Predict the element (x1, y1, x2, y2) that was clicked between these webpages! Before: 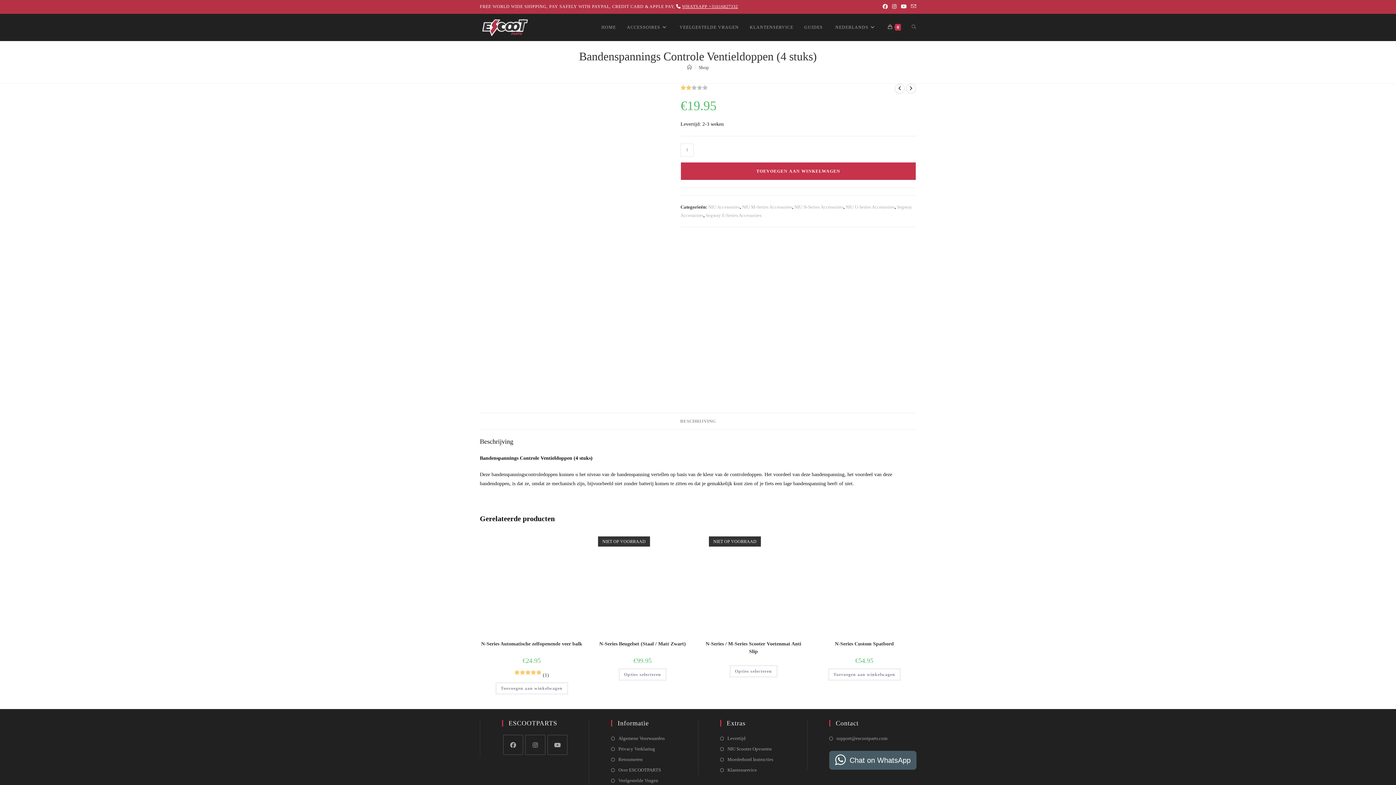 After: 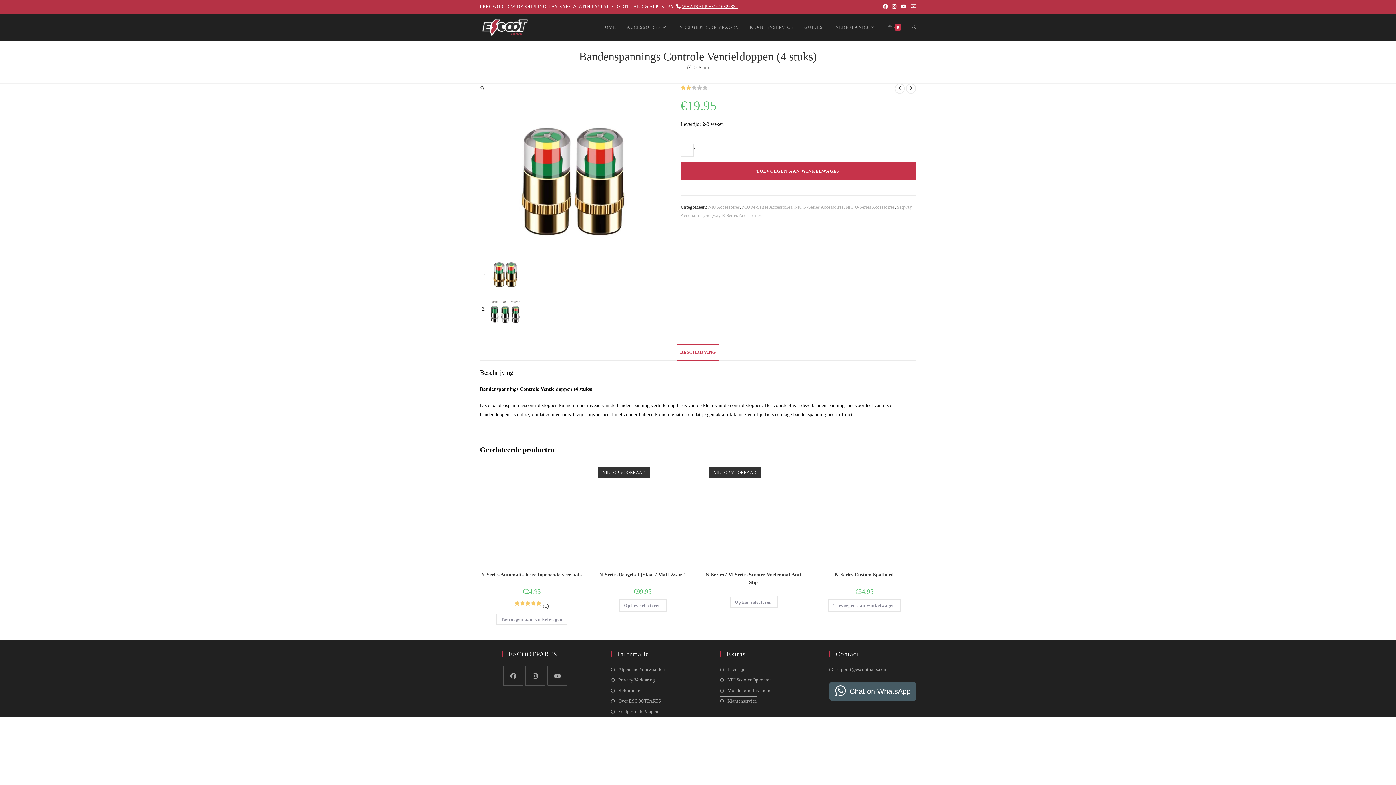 Action: label: Klantenservice bbox: (720, 766, 757, 774)